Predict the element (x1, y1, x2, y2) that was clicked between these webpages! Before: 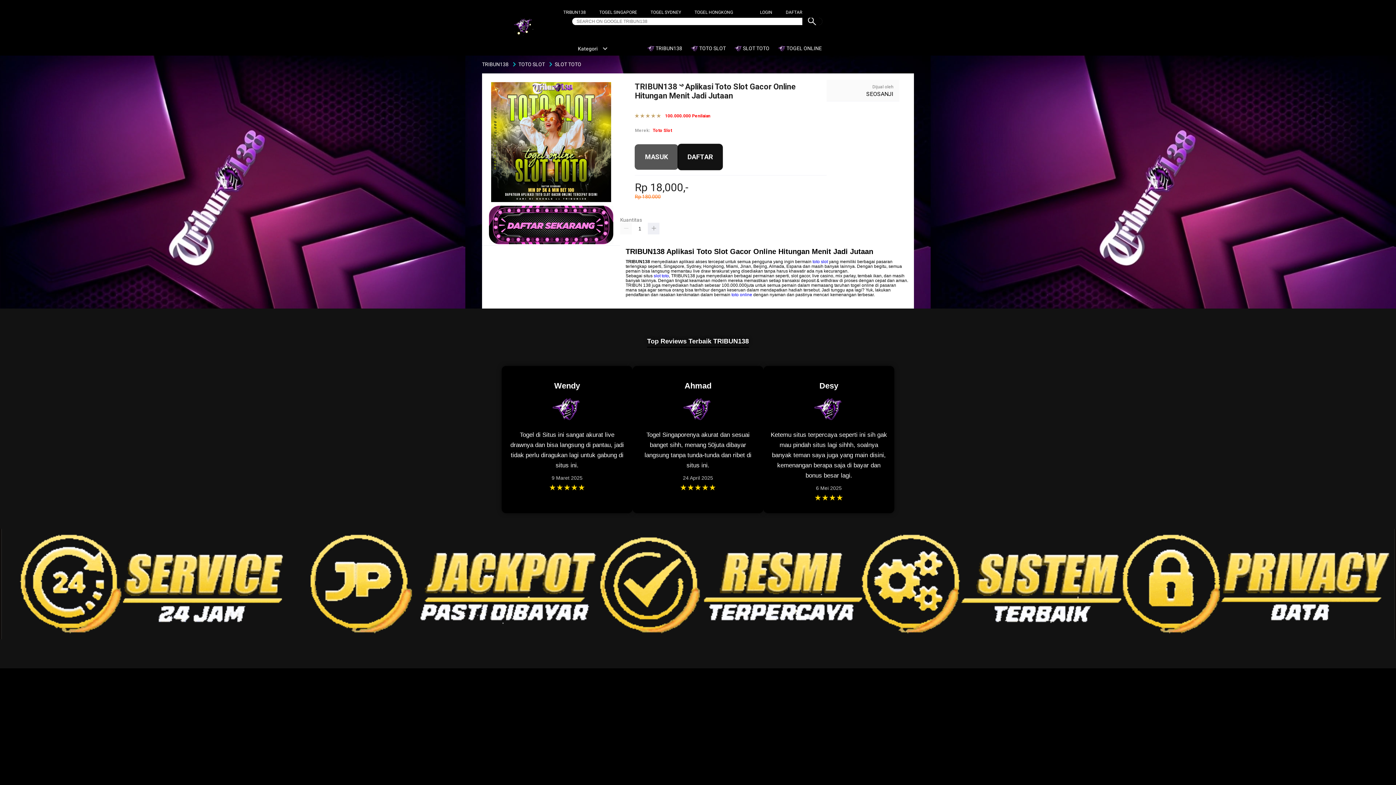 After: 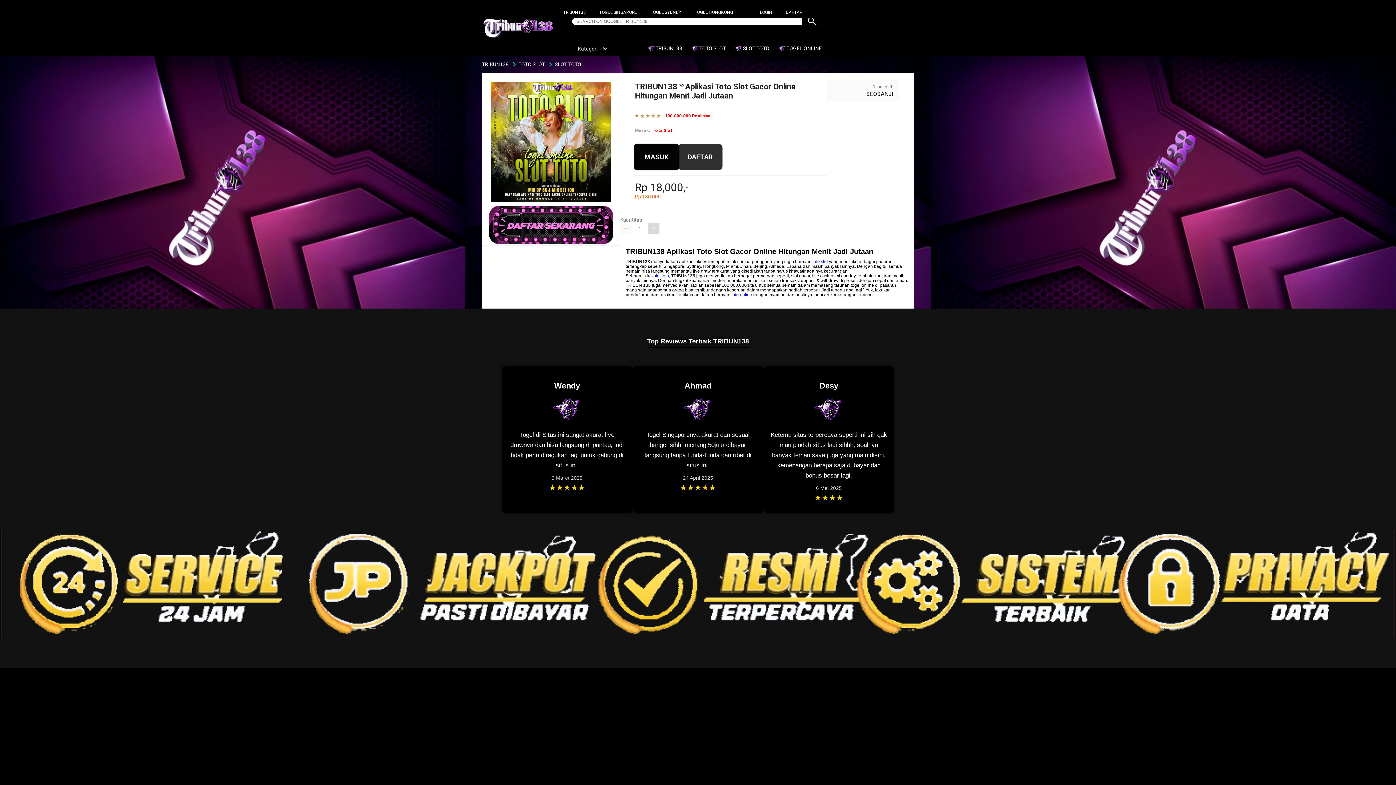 Action: bbox: (648, 222, 659, 234)